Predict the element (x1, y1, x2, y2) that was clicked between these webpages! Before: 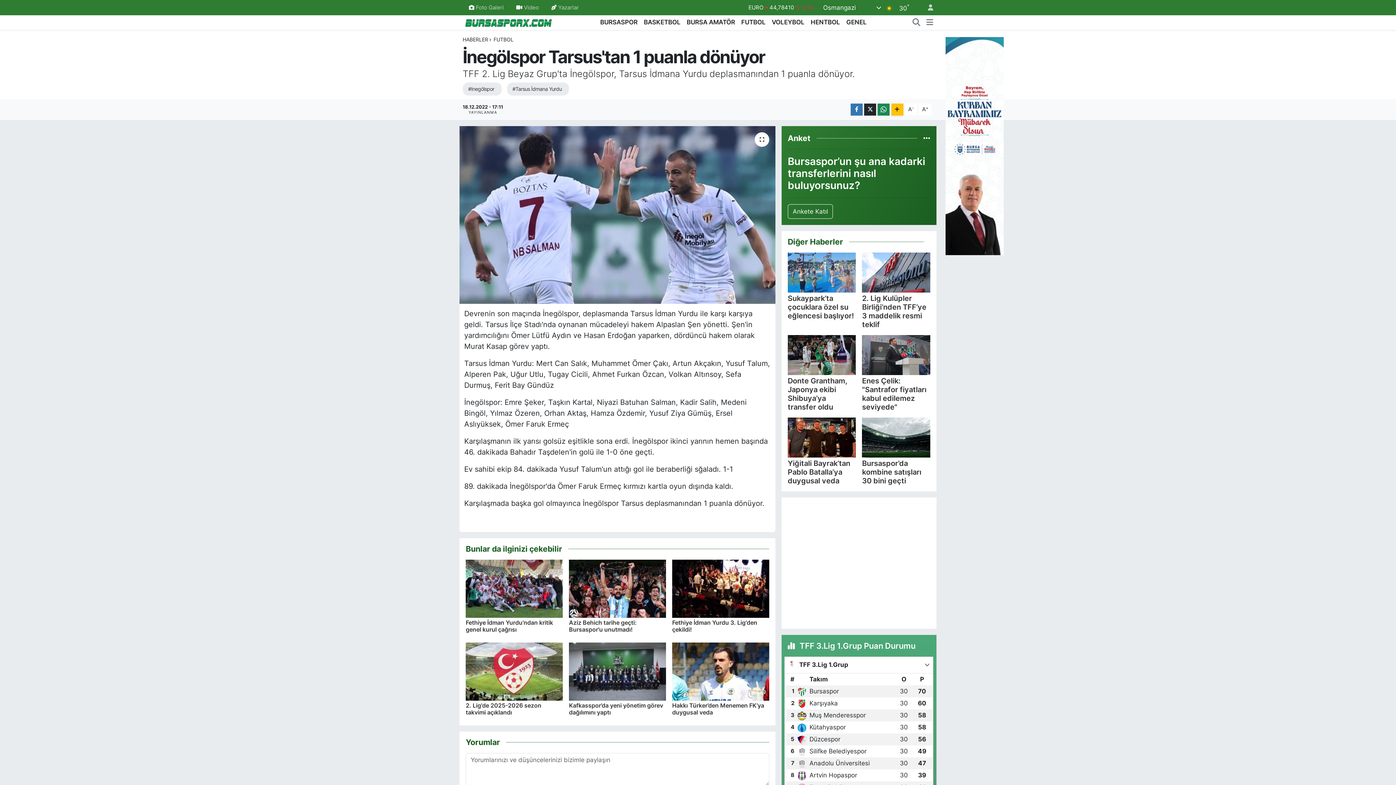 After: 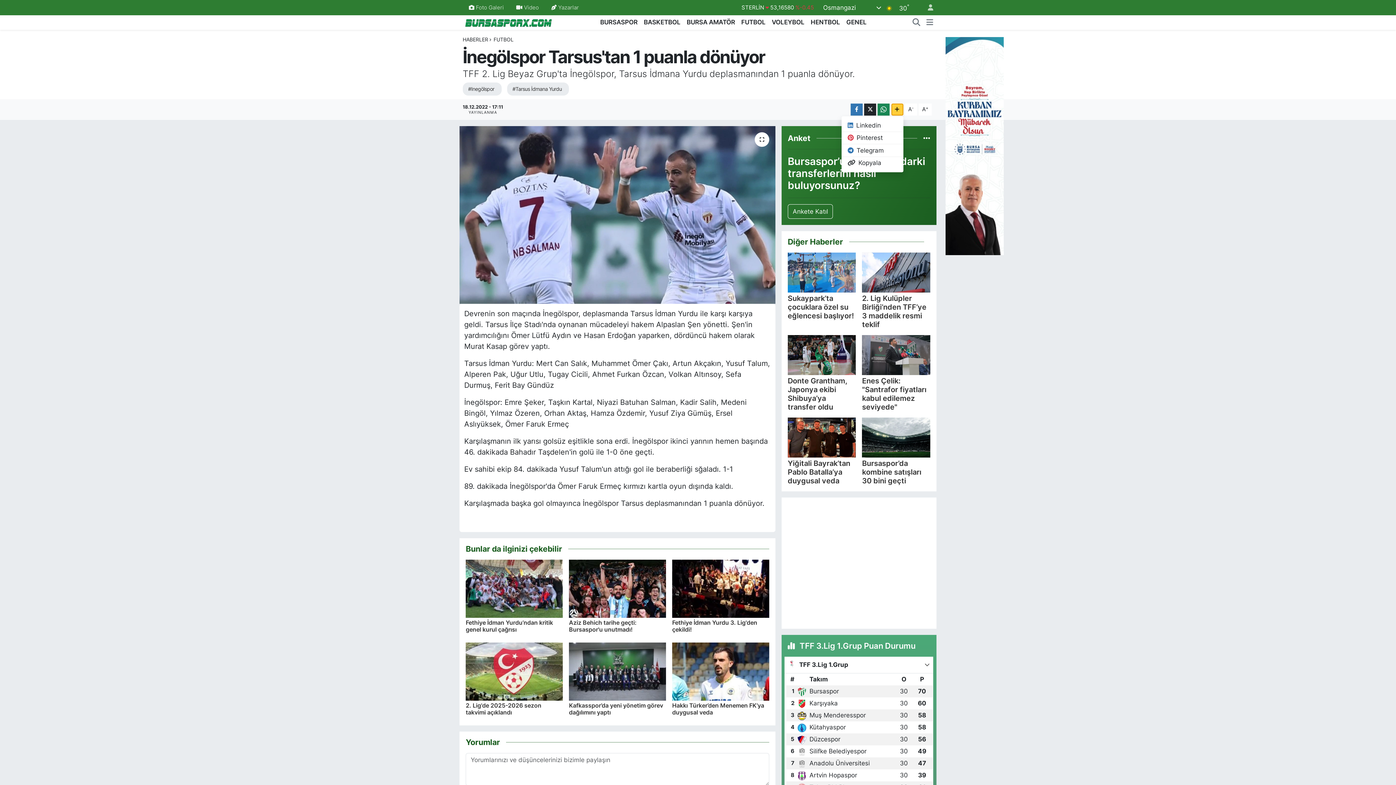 Action: bbox: (891, 103, 903, 115)